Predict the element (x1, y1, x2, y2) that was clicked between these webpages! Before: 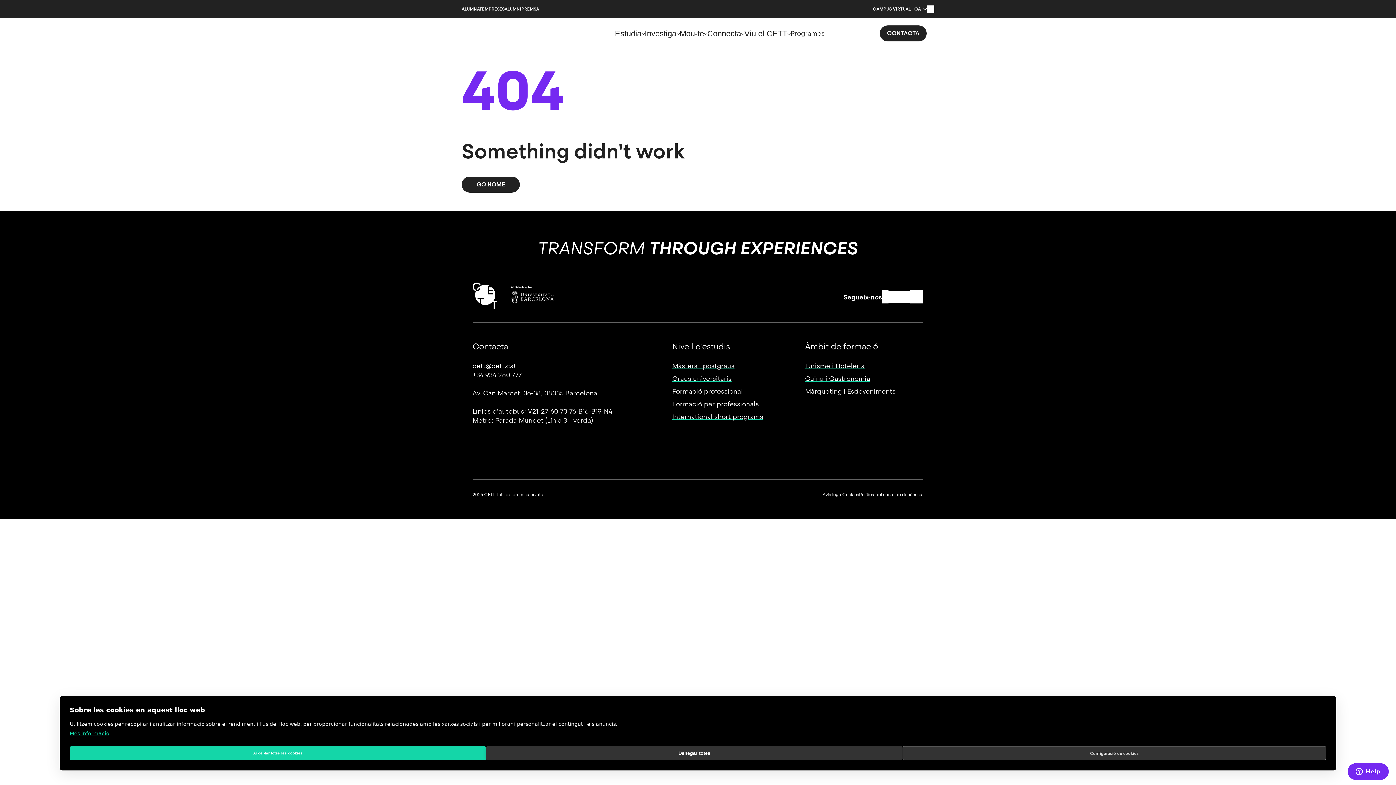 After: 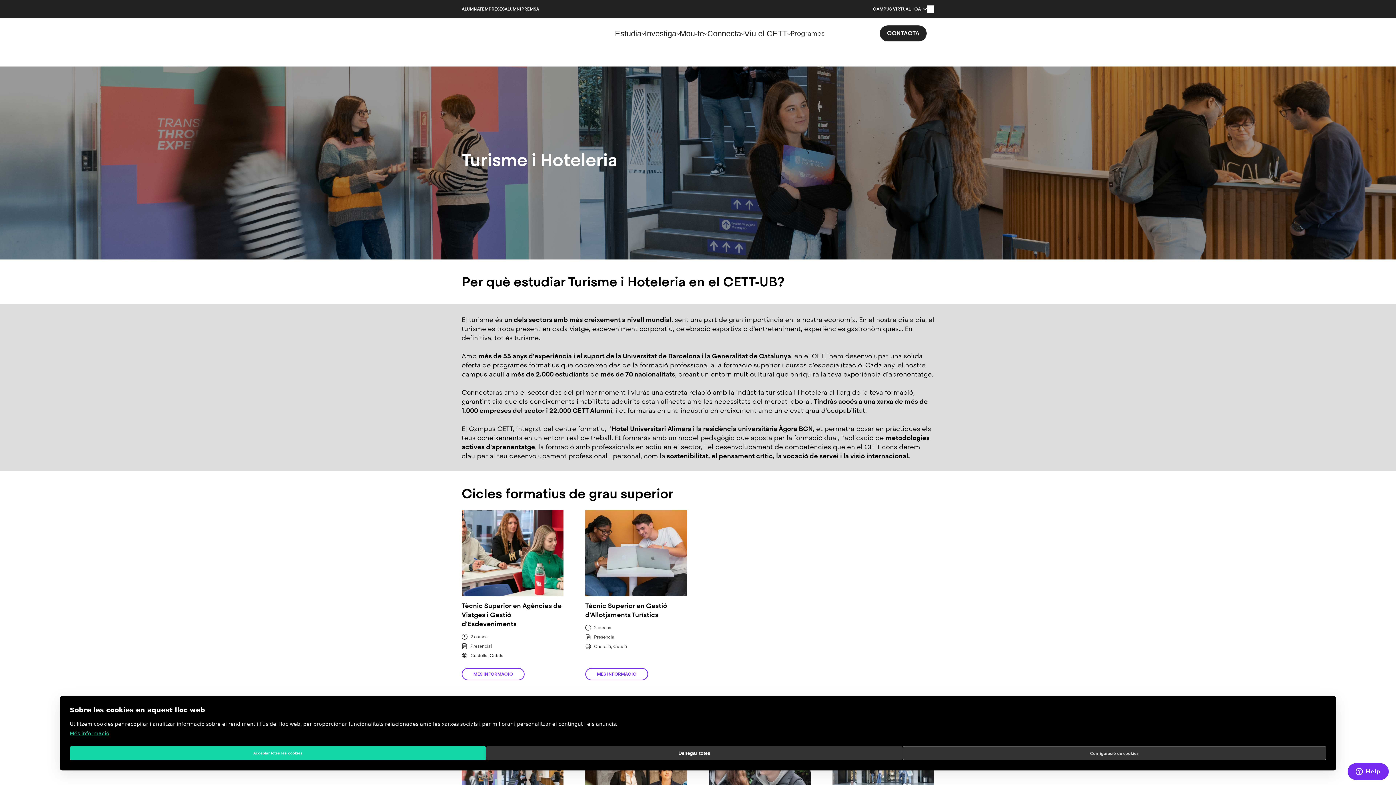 Action: label: Turisme i Hoteleria bbox: (805, 361, 864, 370)